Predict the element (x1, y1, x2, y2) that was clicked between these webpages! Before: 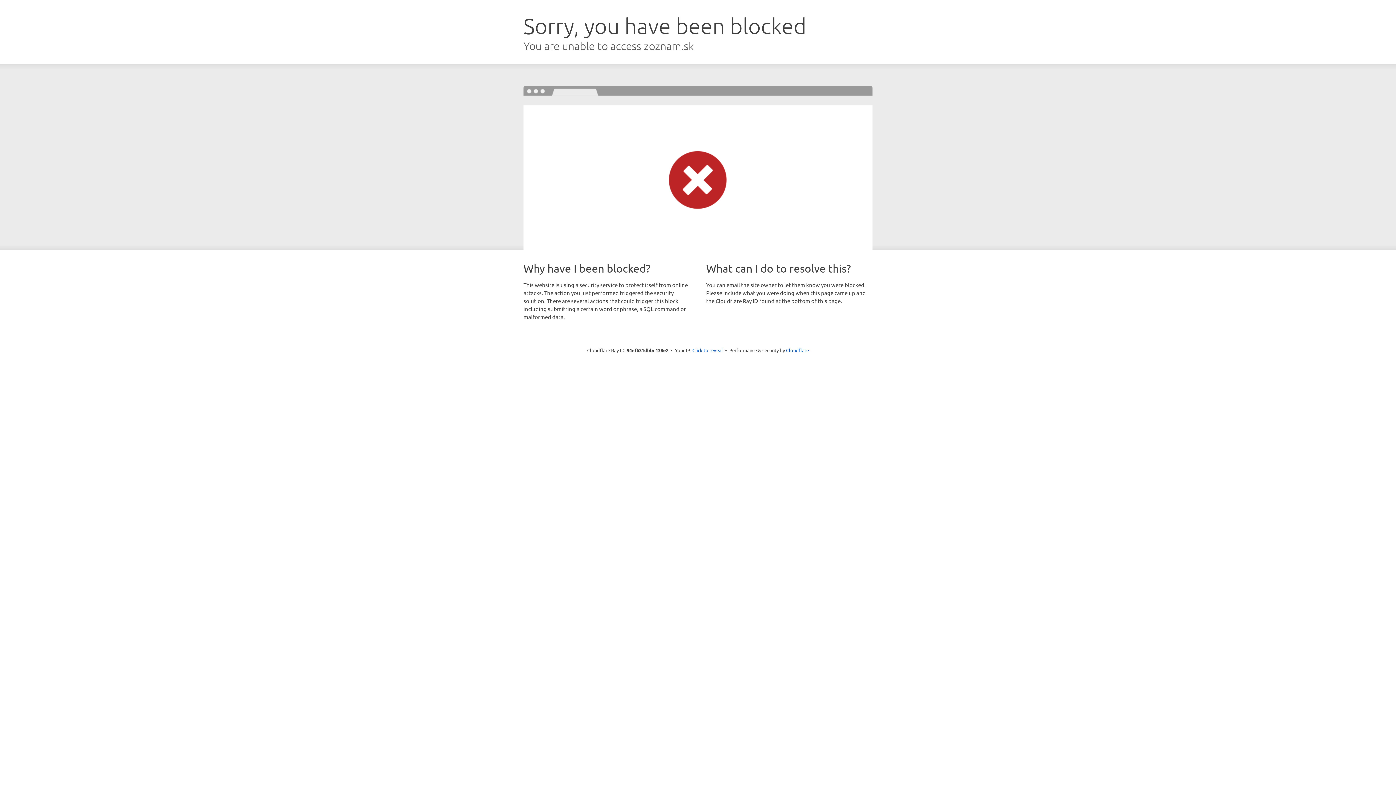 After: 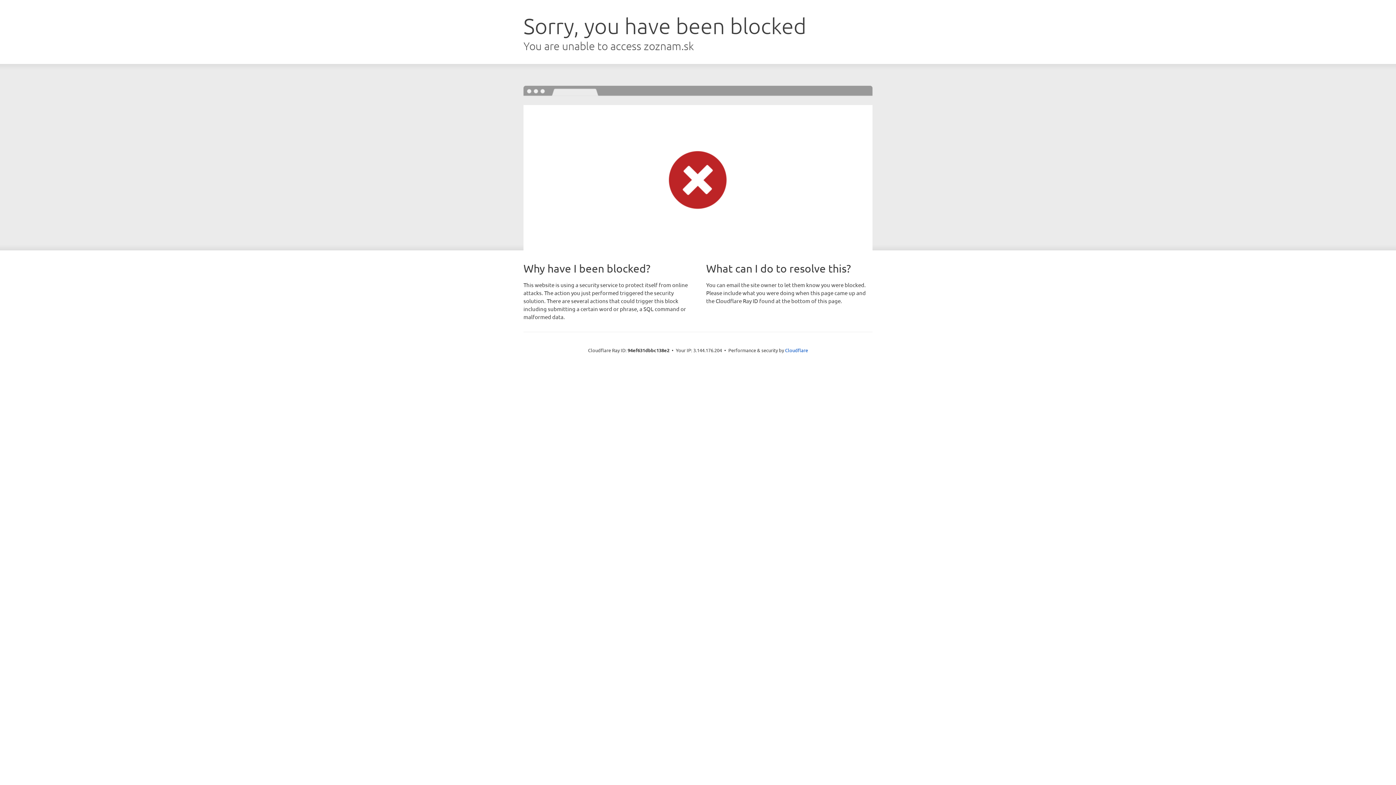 Action: bbox: (692, 346, 723, 353) label: Click to reveal